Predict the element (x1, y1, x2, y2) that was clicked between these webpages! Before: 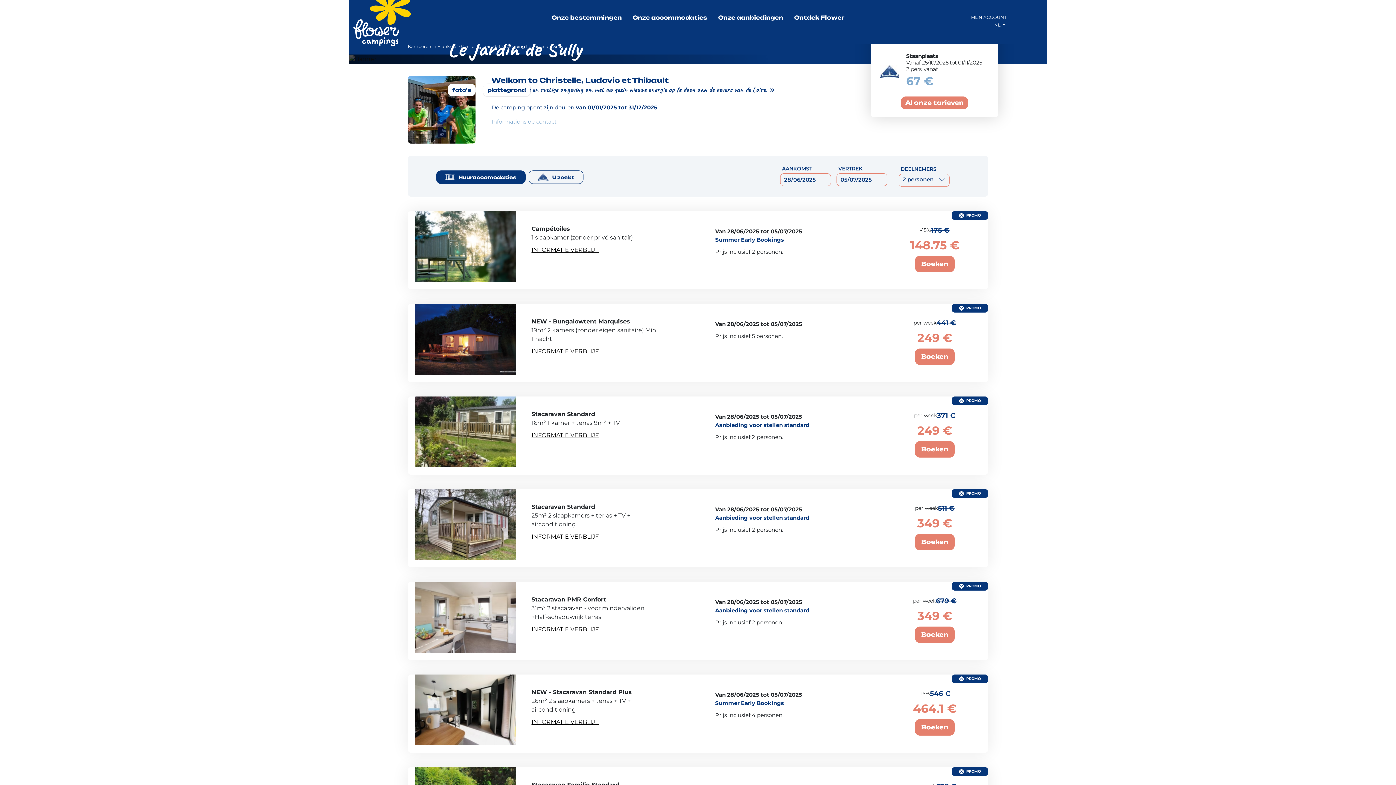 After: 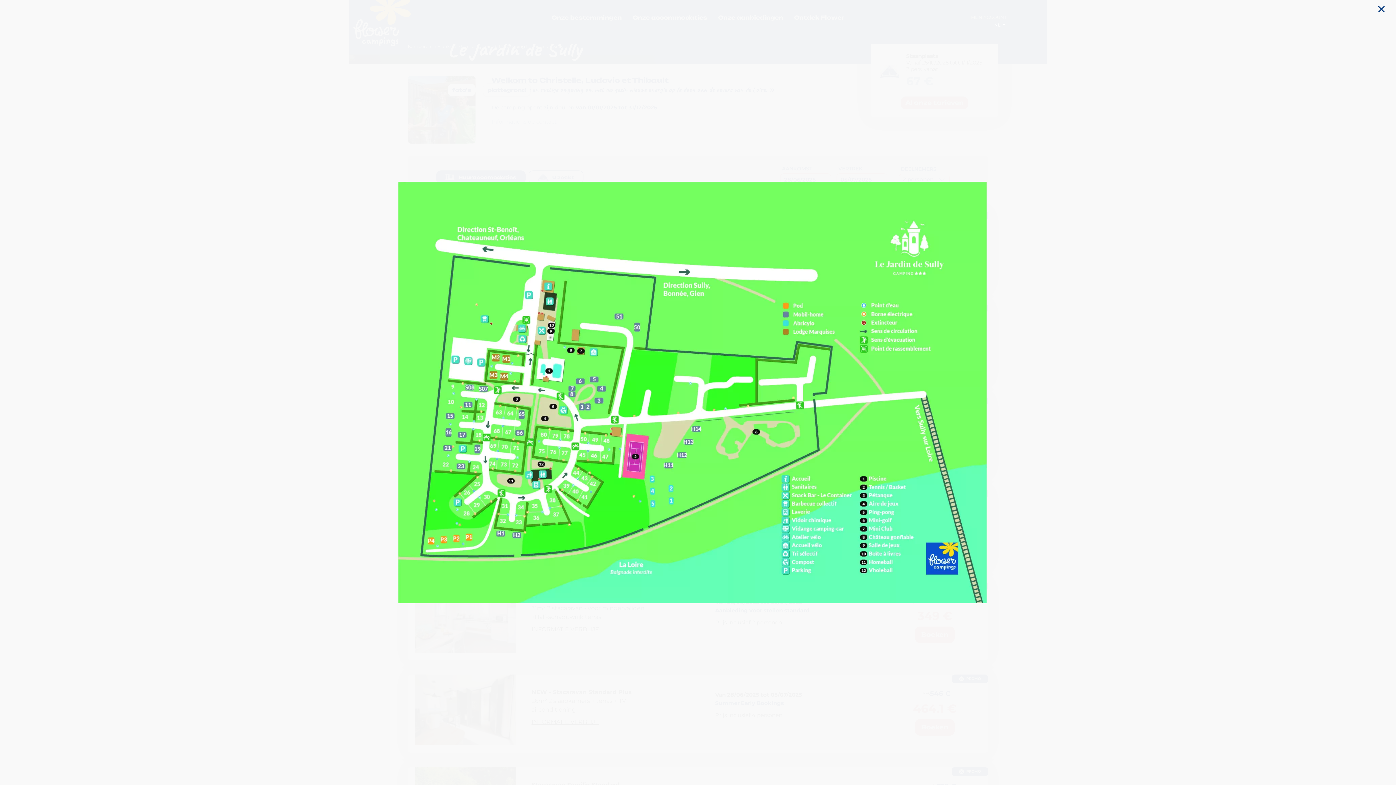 Action: label: plattegrond bbox: (483, 83, 530, 96)